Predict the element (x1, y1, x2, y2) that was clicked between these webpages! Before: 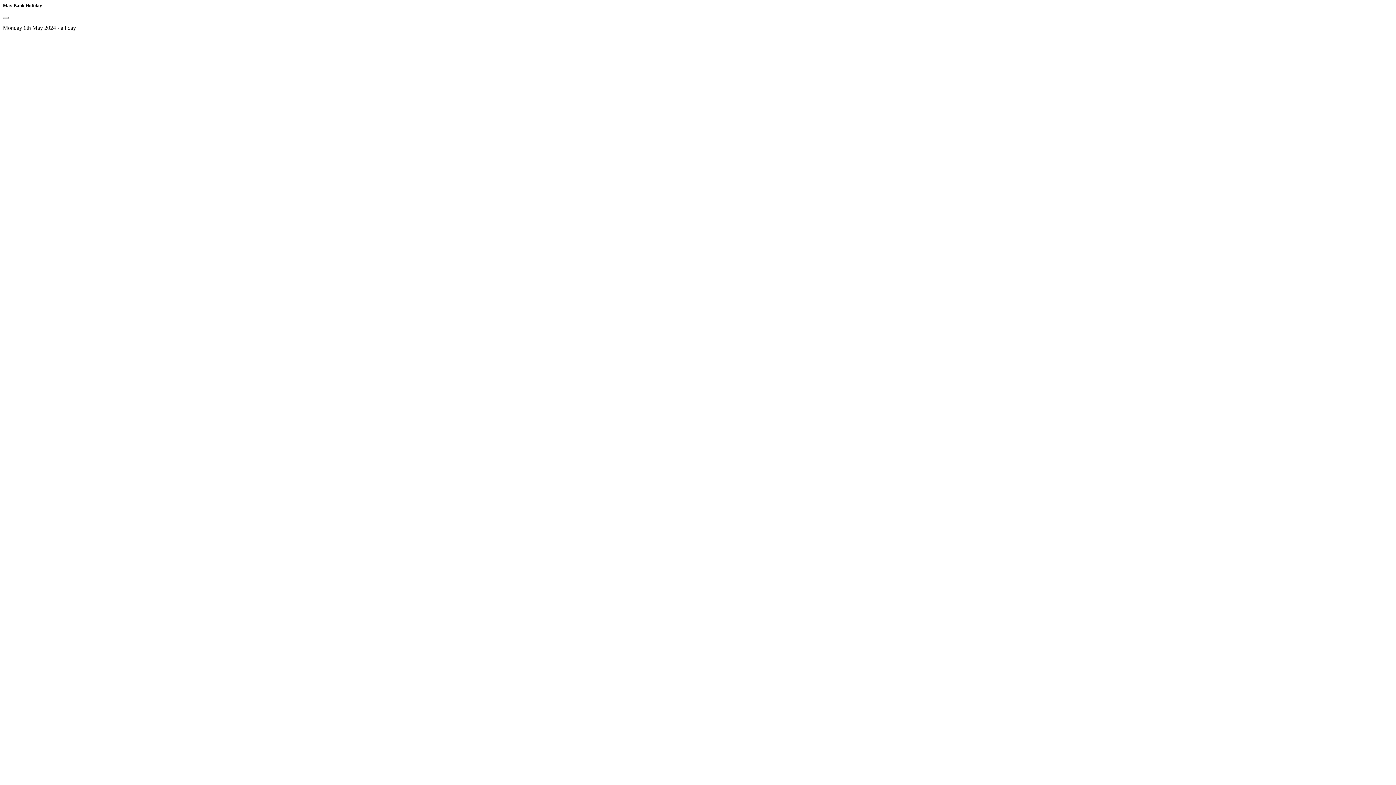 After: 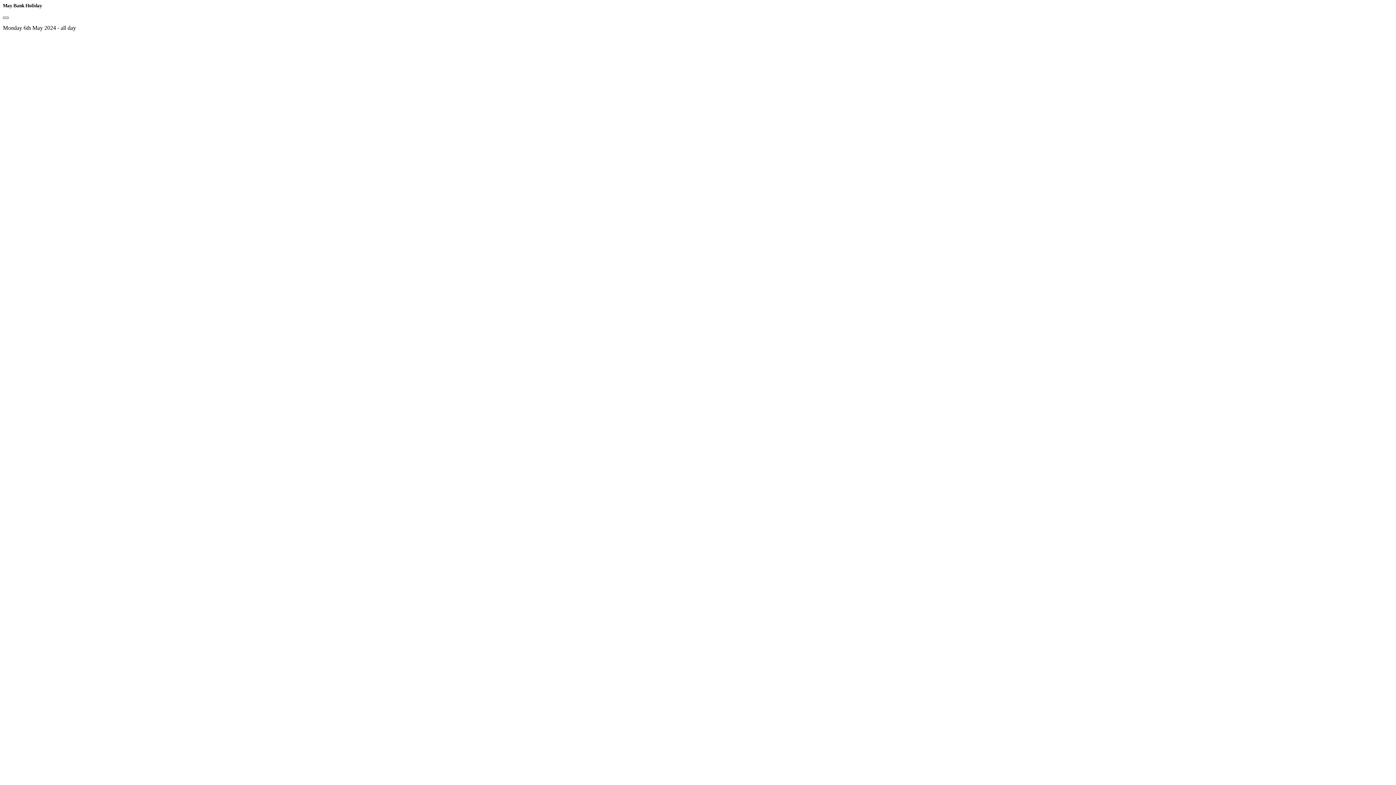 Action: bbox: (2, 16, 8, 18) label: Close